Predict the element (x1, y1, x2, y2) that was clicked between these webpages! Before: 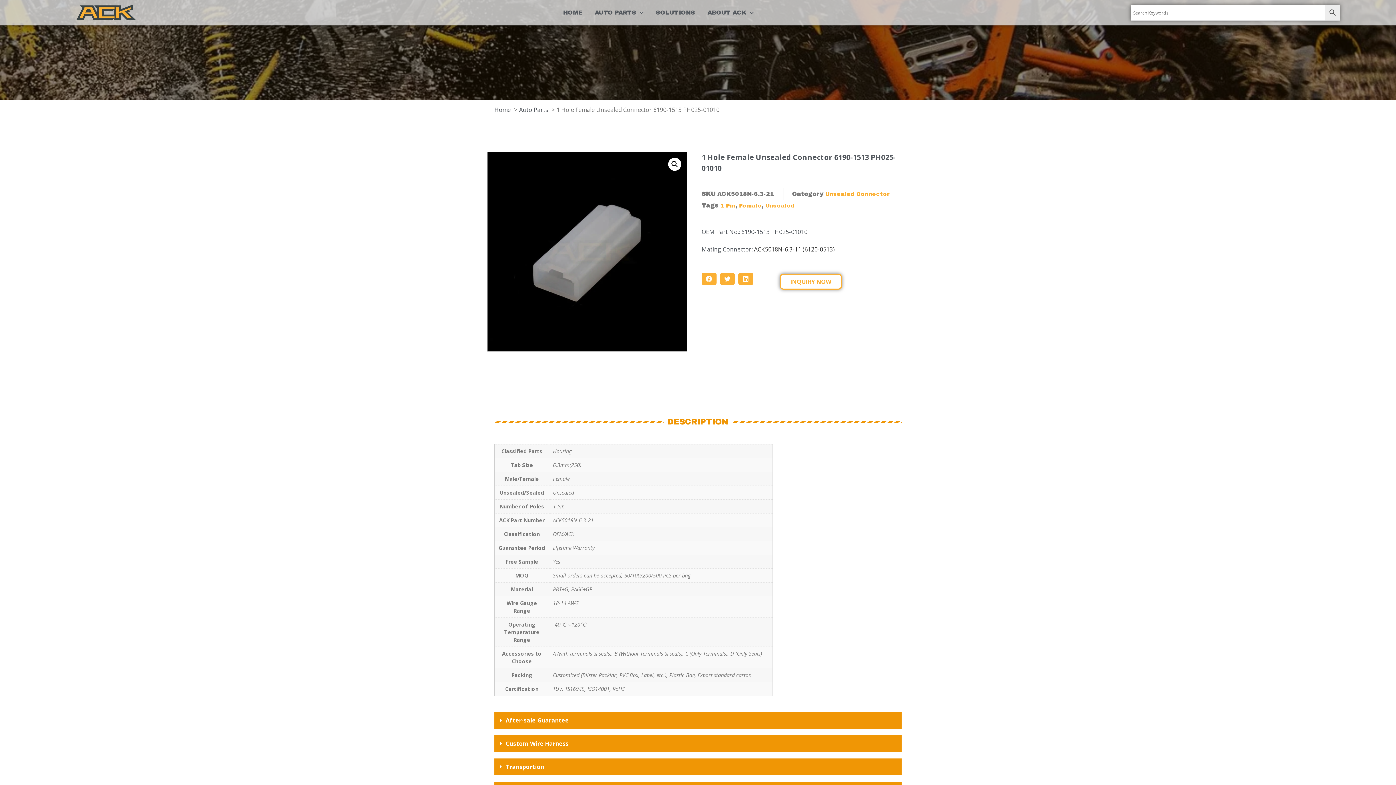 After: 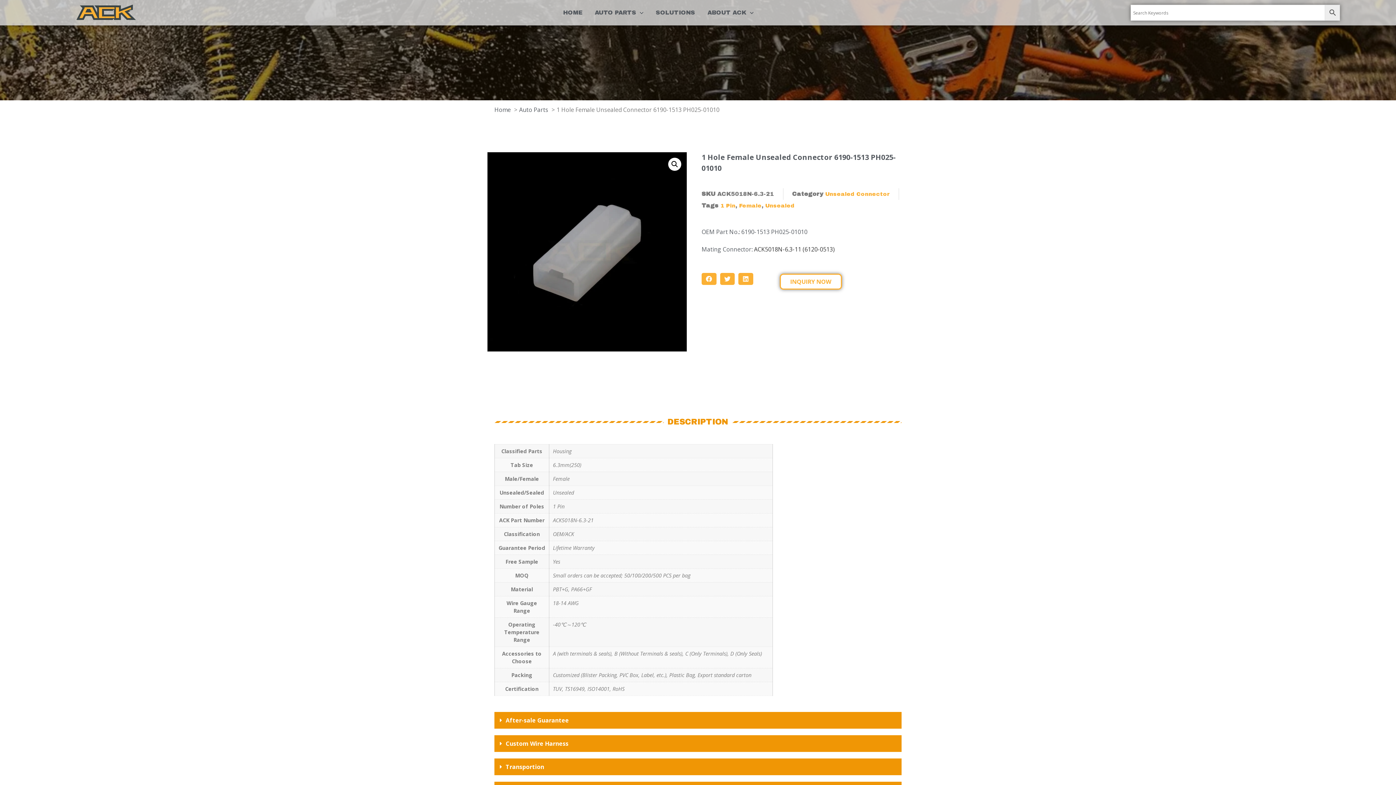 Action: label: ACK5018N-6.3-11 (6120-0513) bbox: (754, 245, 834, 253)